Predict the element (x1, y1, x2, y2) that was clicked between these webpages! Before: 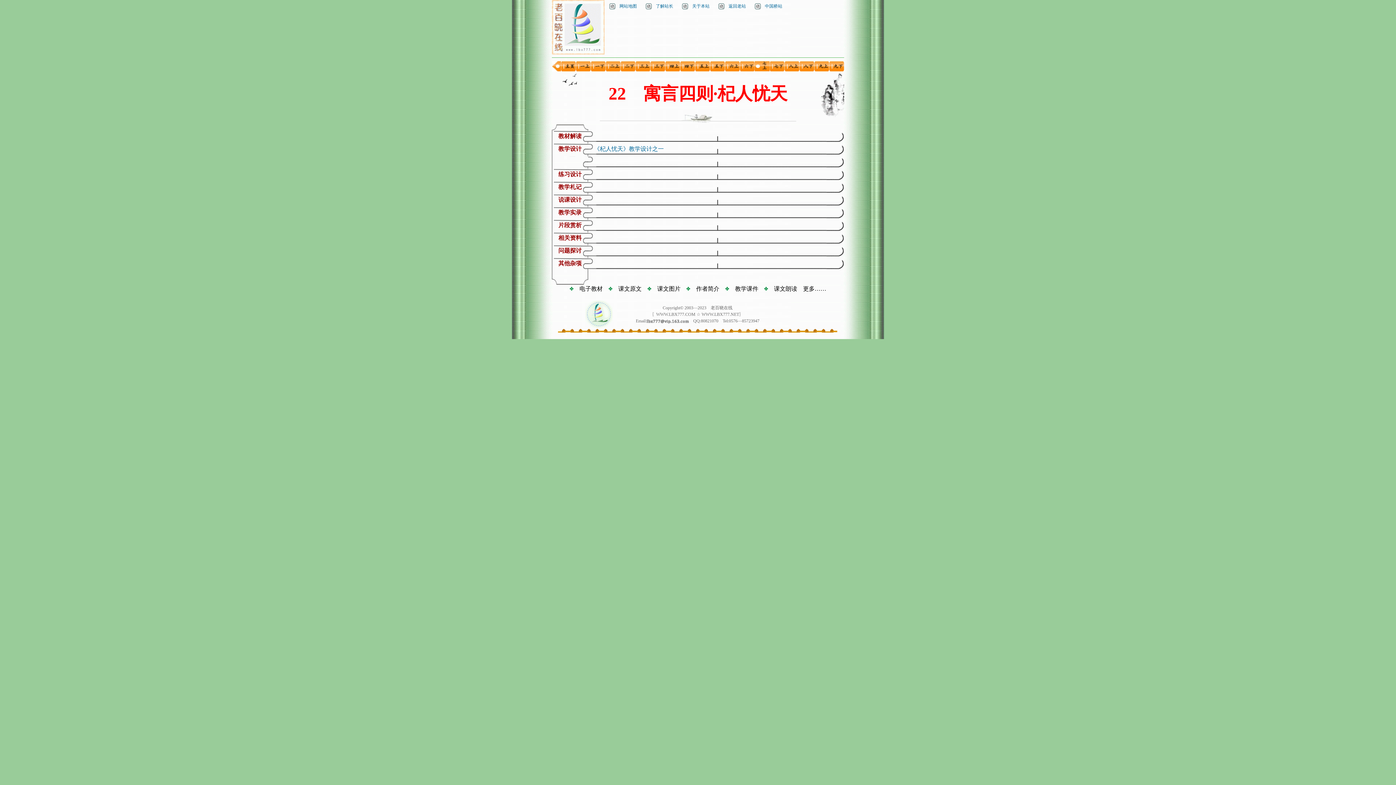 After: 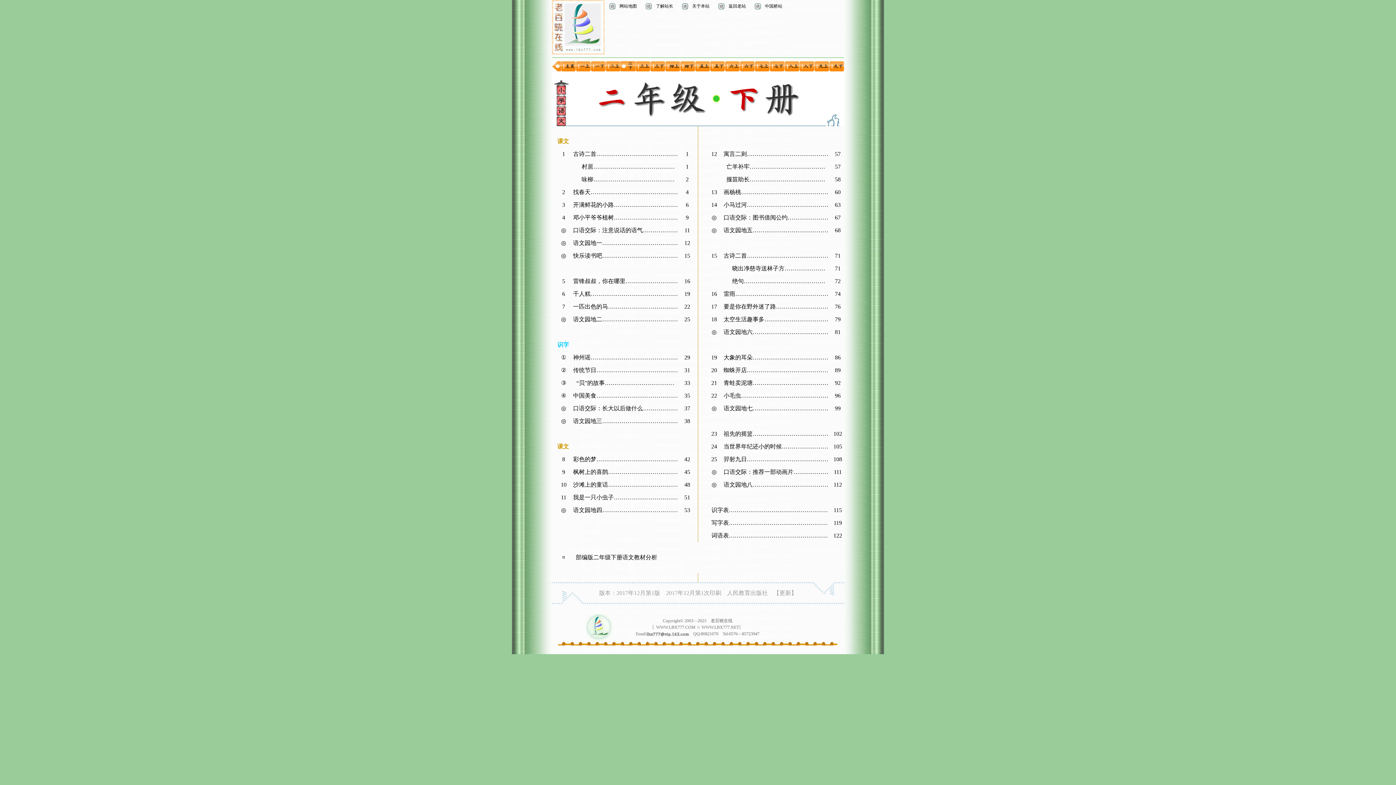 Action: bbox: (620, 66, 635, 72)